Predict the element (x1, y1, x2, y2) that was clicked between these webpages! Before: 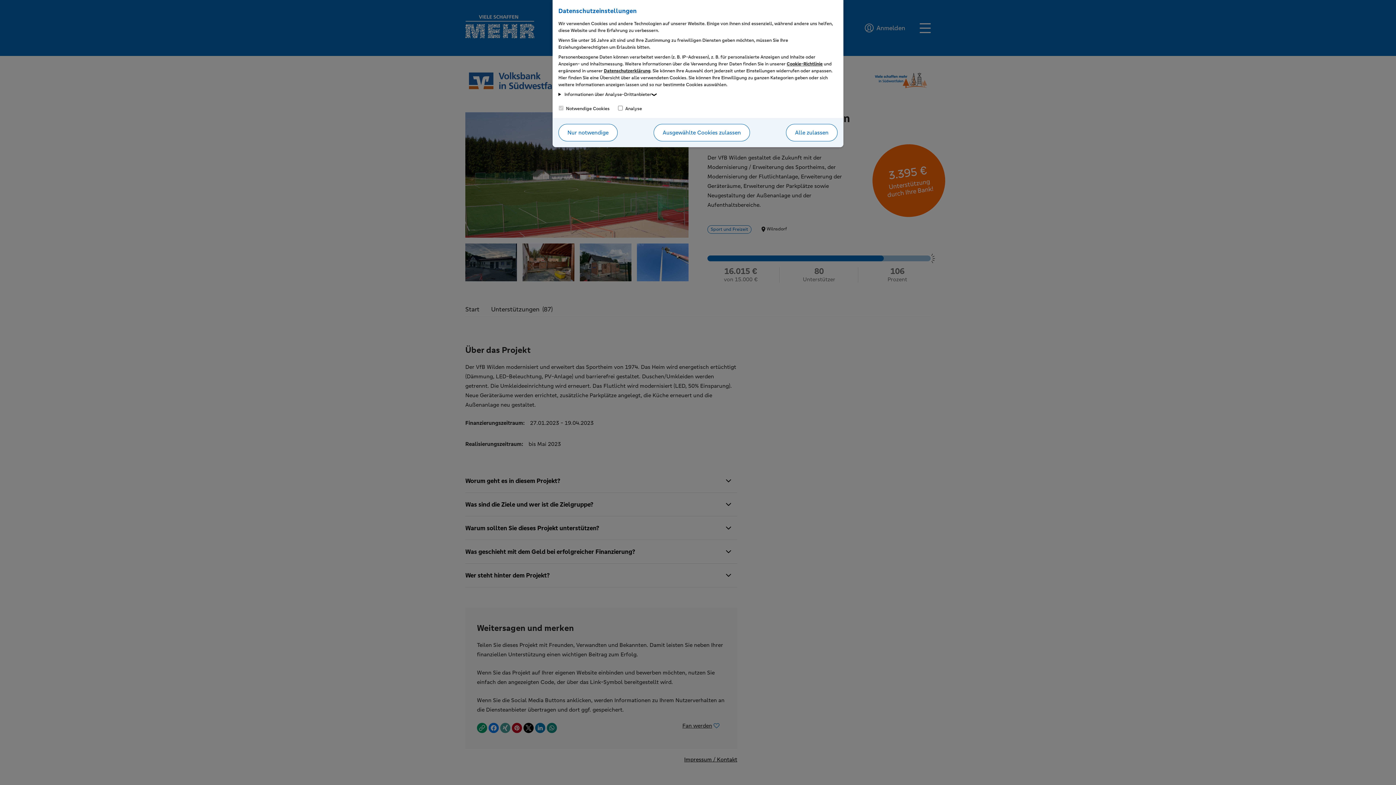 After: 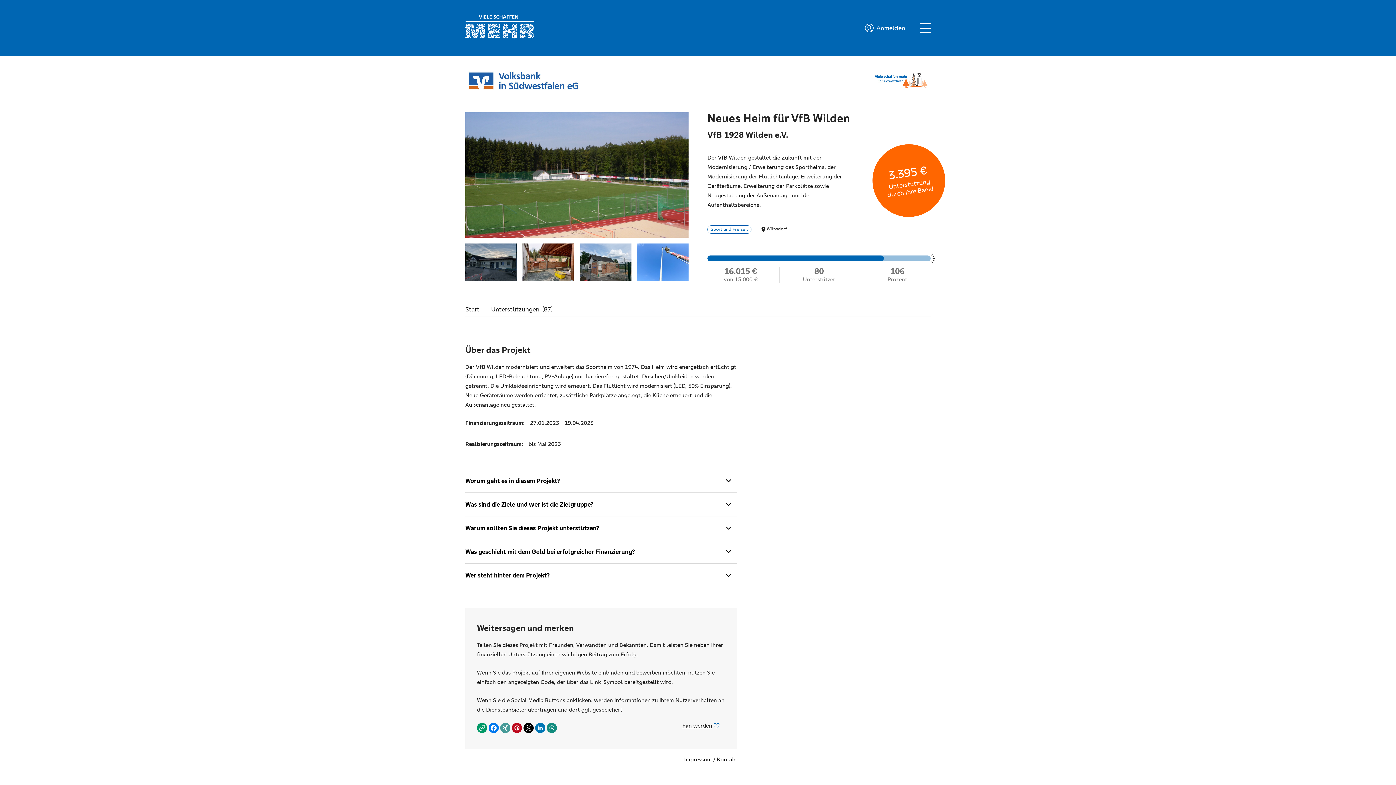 Action: label: Nur notwendige bbox: (558, 124, 617, 141)